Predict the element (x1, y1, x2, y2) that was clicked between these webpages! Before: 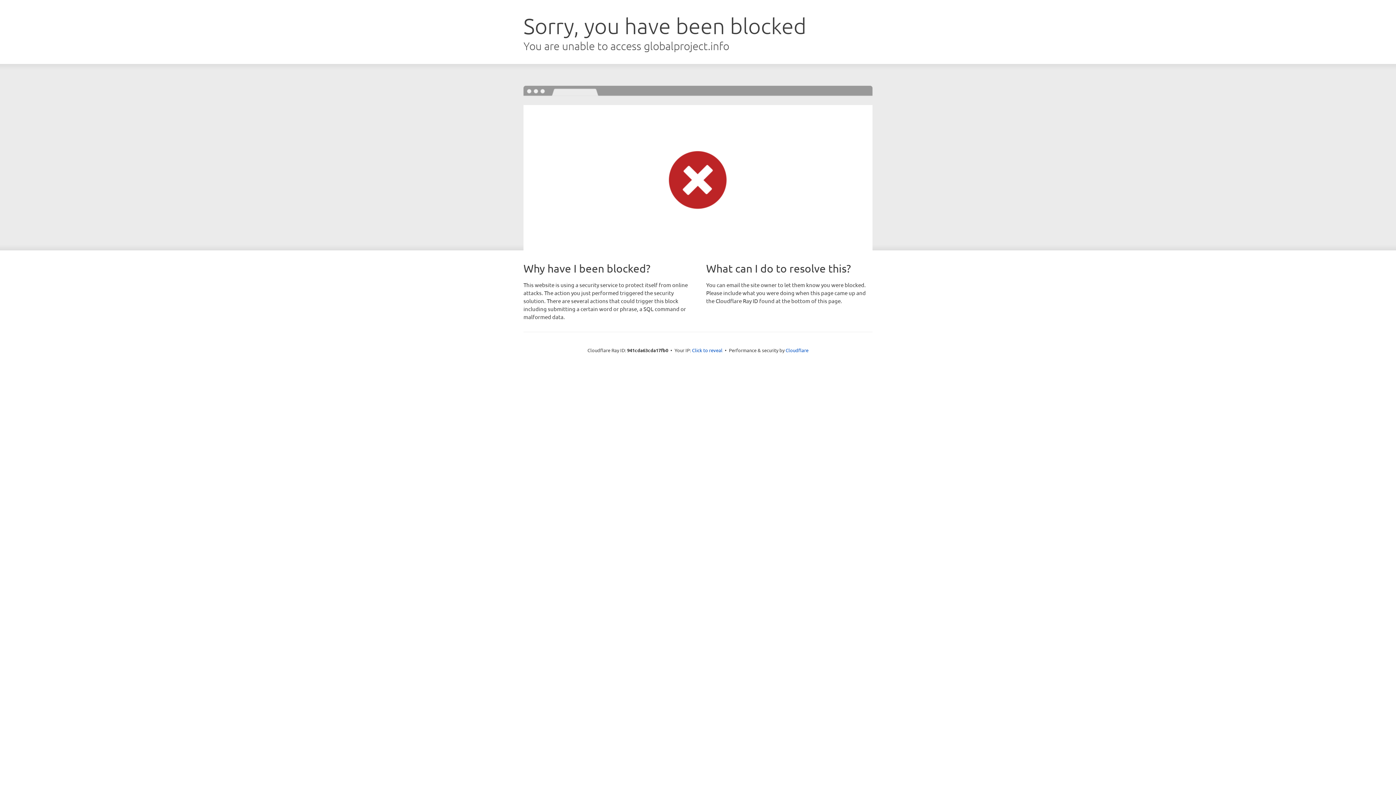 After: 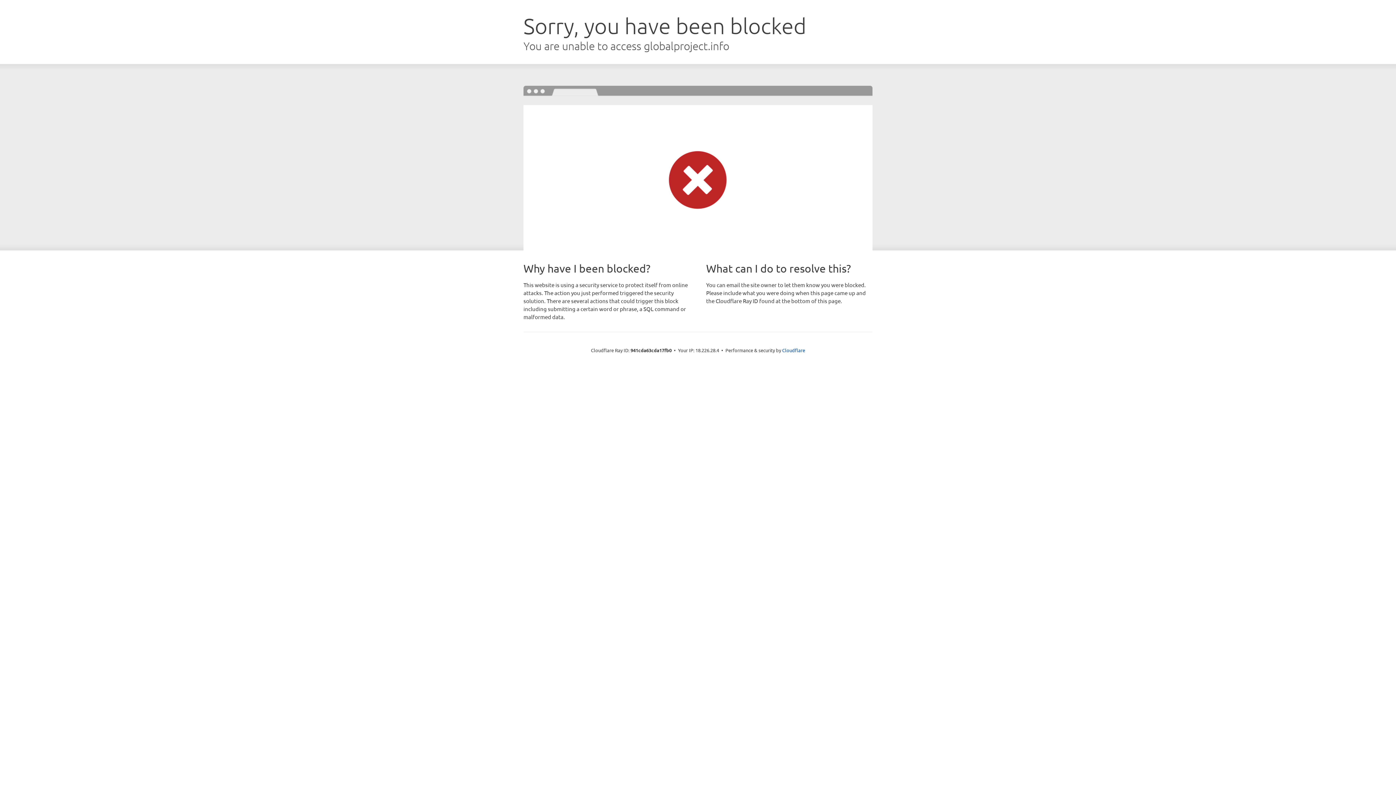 Action: label: Click to reveal bbox: (692, 346, 722, 353)